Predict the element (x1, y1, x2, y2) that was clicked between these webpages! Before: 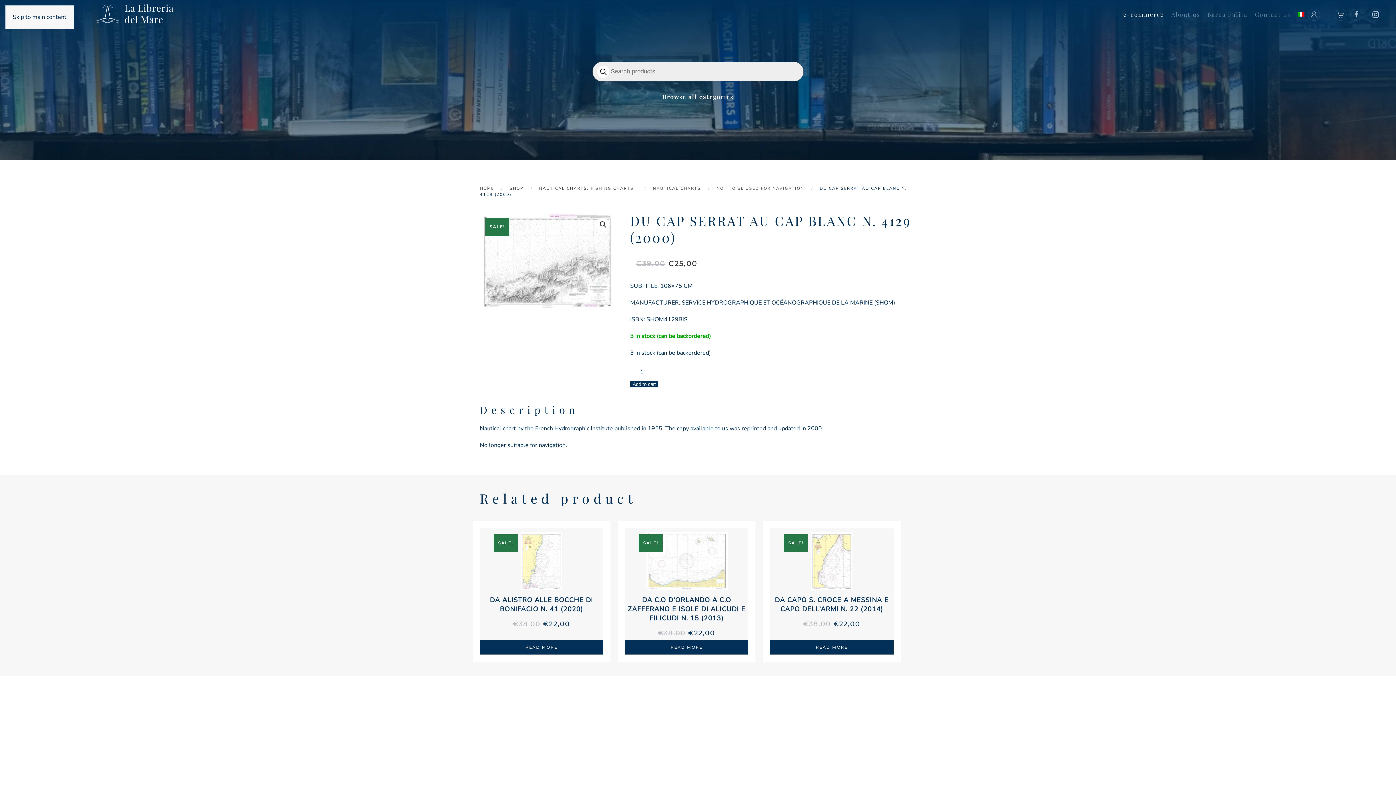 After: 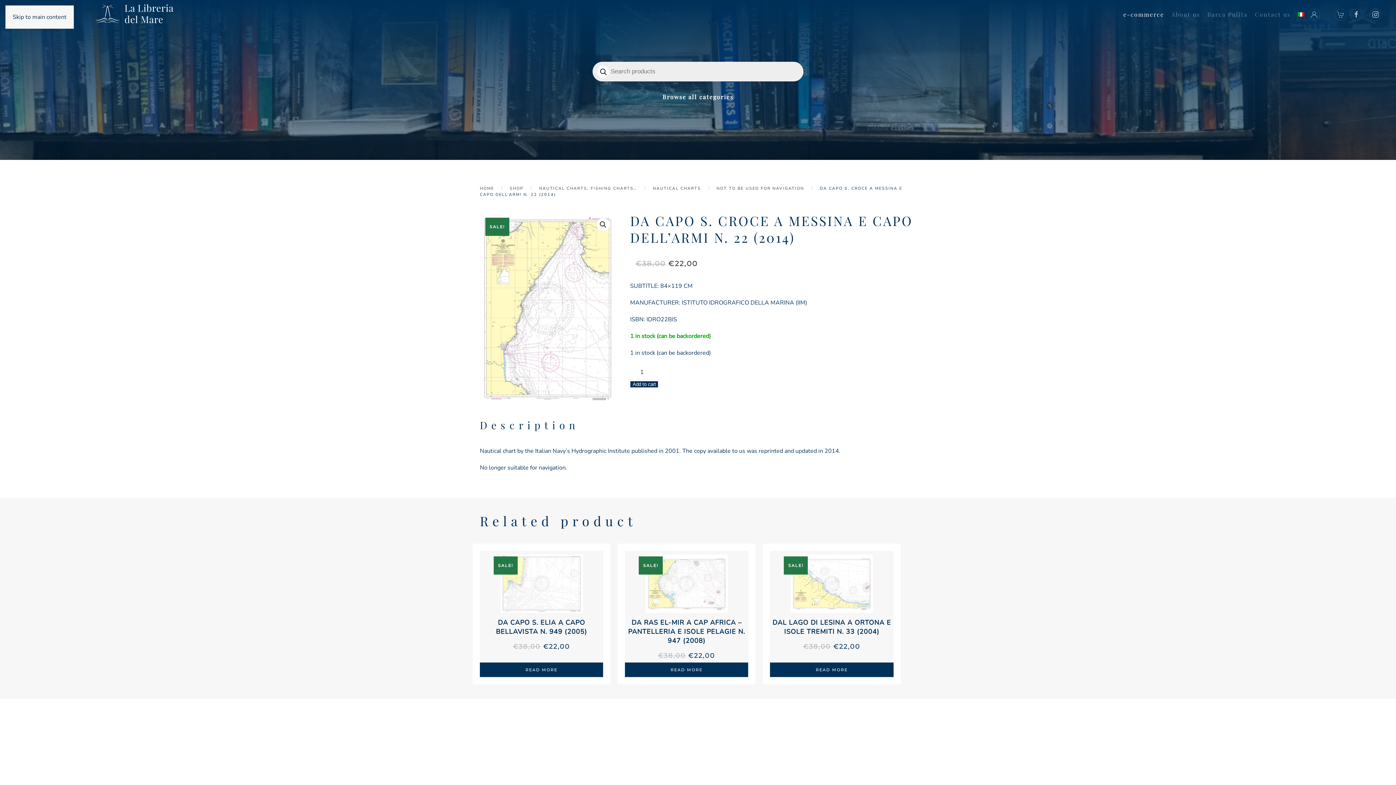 Action: bbox: (770, 528, 893, 640) label: SALE!
DA CAPO S. CROCE A MESSINA E CAPO DELL’ARMI N. 22 (2014)
€38,00 
ORIGINAL PRICE WAS: €38,00.
€22,00
CURRENT PRICE IS: €22,00.